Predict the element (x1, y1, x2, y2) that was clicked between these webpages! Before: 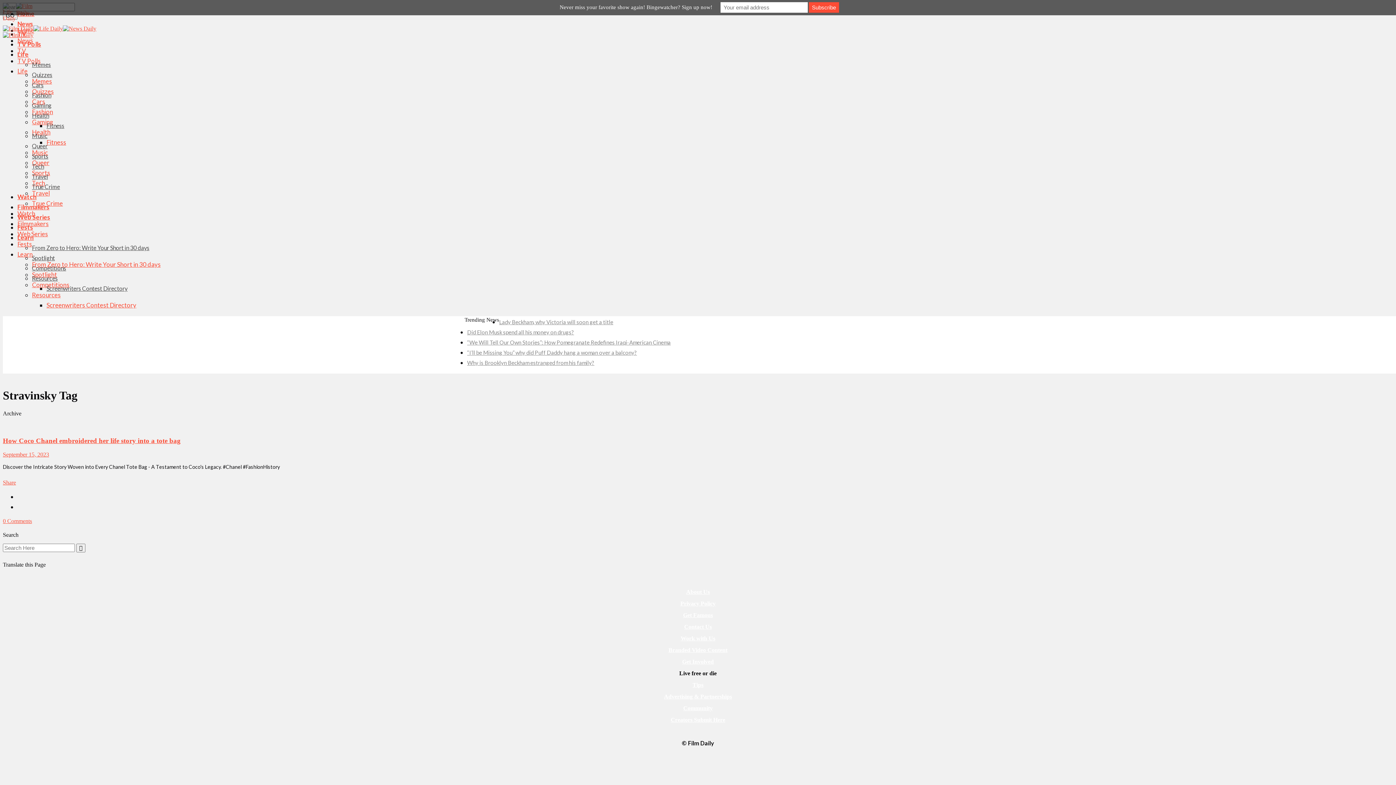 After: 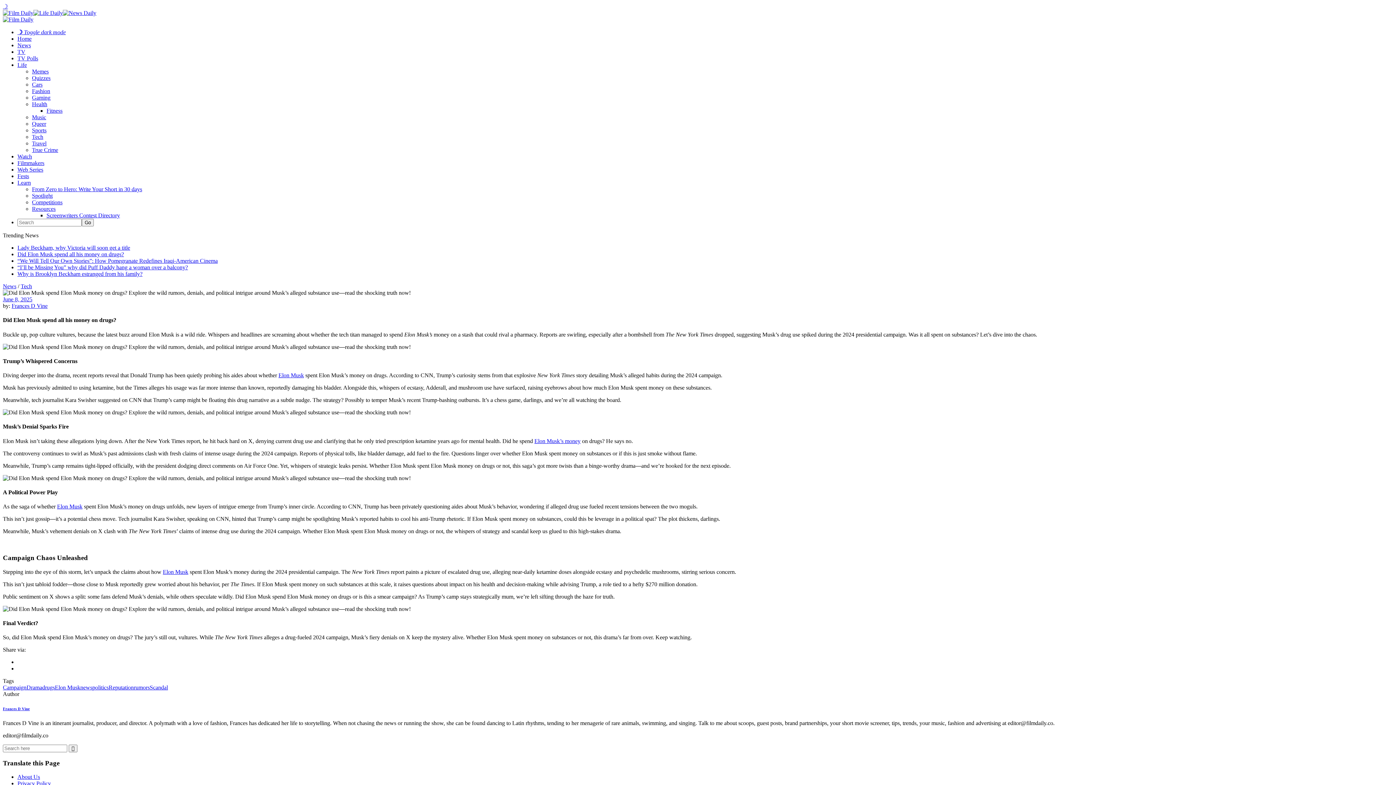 Action: label: Did Elon Musk spend all his money on drugs? bbox: (467, 328, 574, 335)